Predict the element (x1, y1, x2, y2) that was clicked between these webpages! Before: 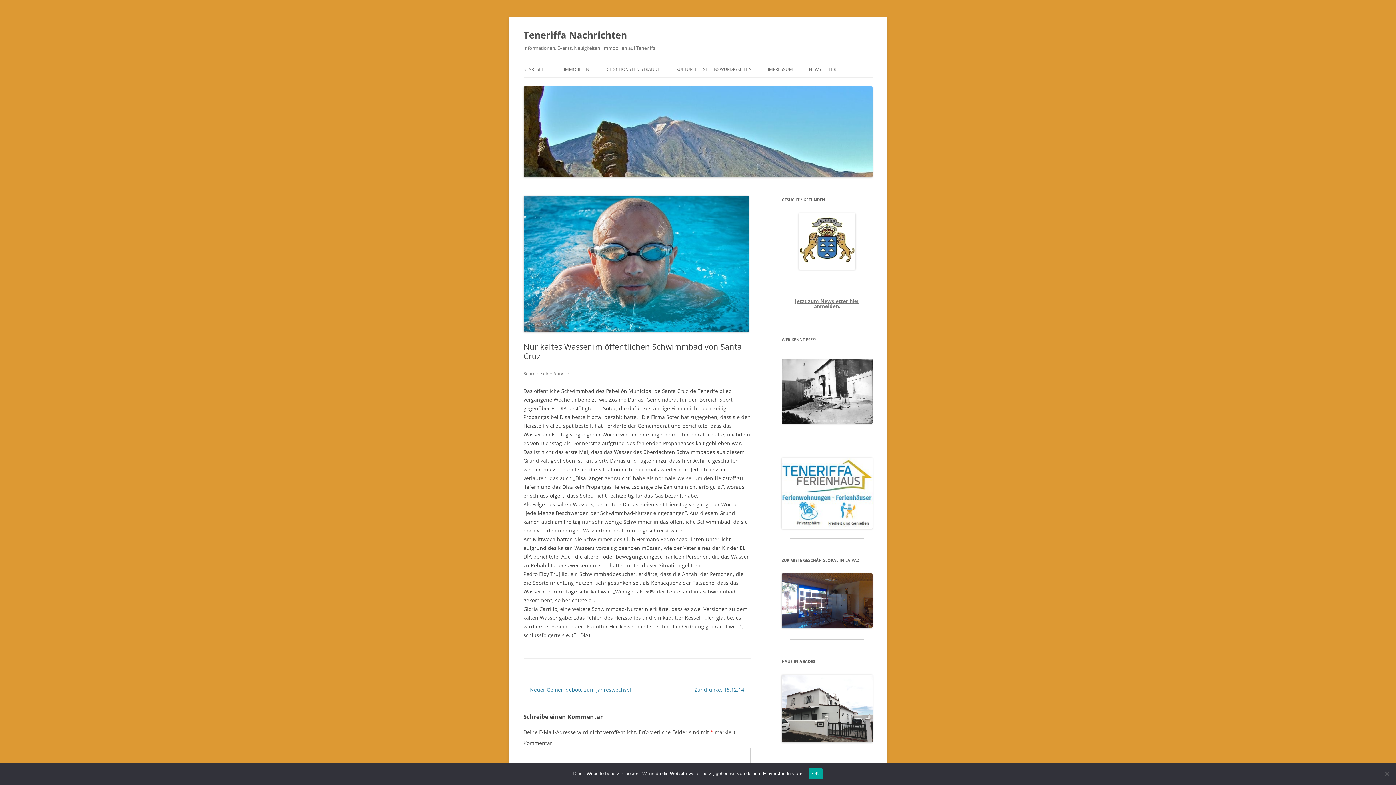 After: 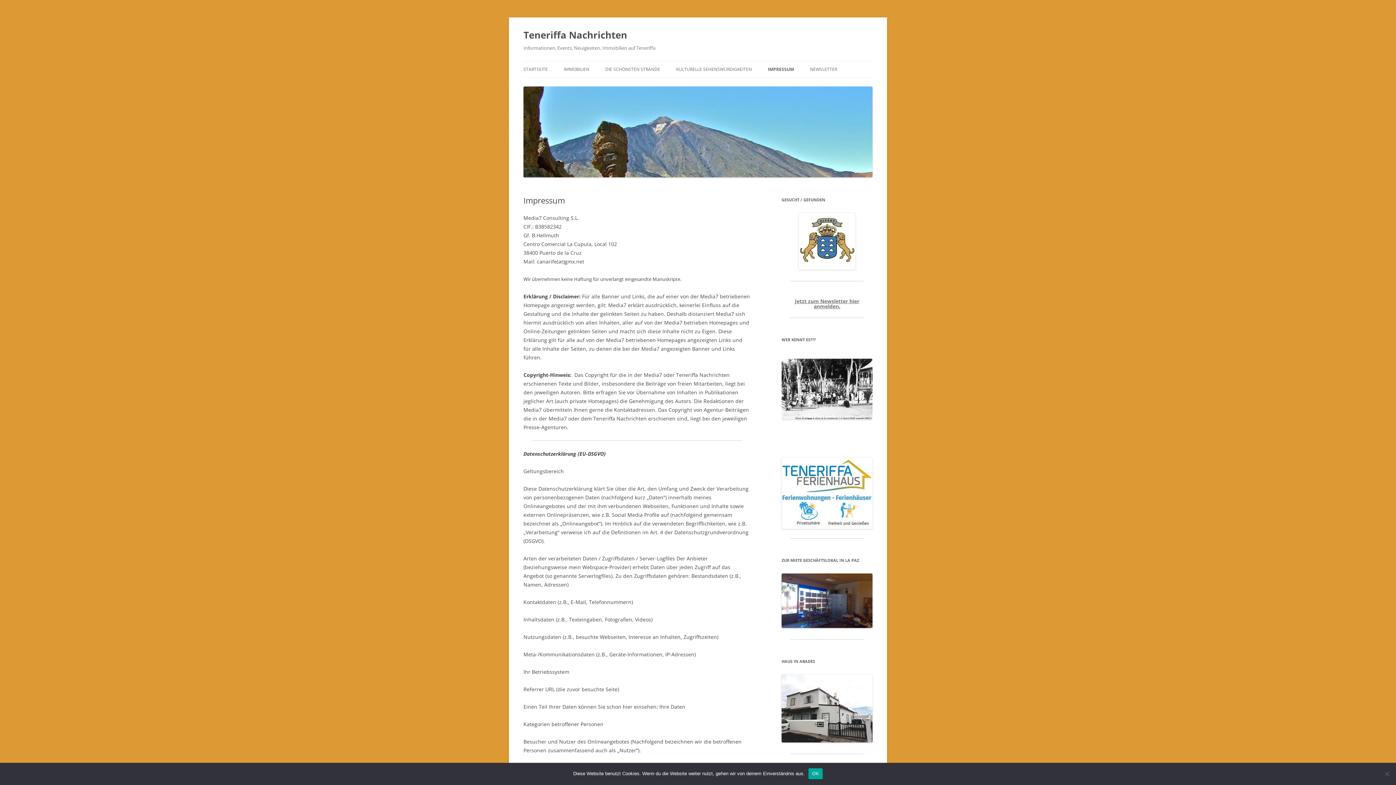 Action: bbox: (768, 61, 793, 77) label: IMPRESSUM